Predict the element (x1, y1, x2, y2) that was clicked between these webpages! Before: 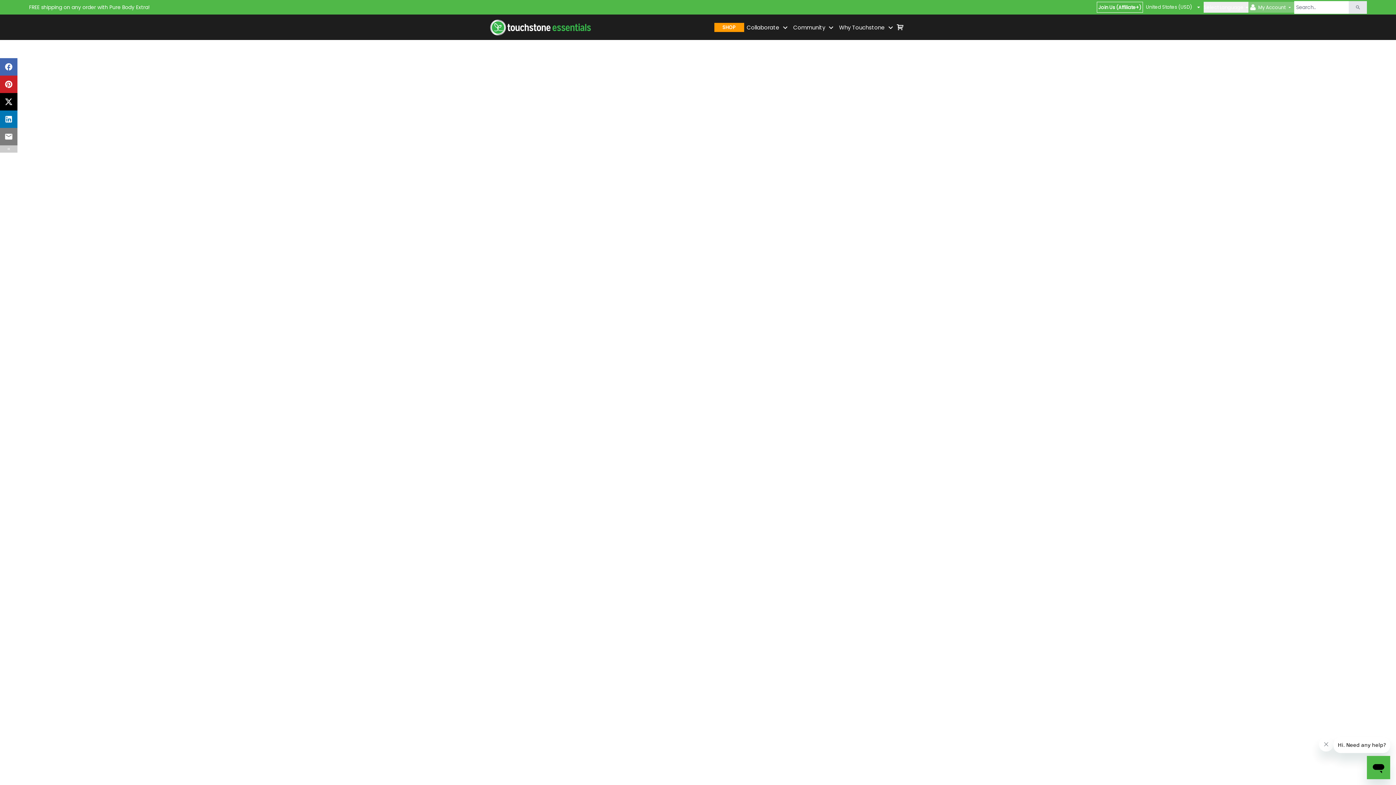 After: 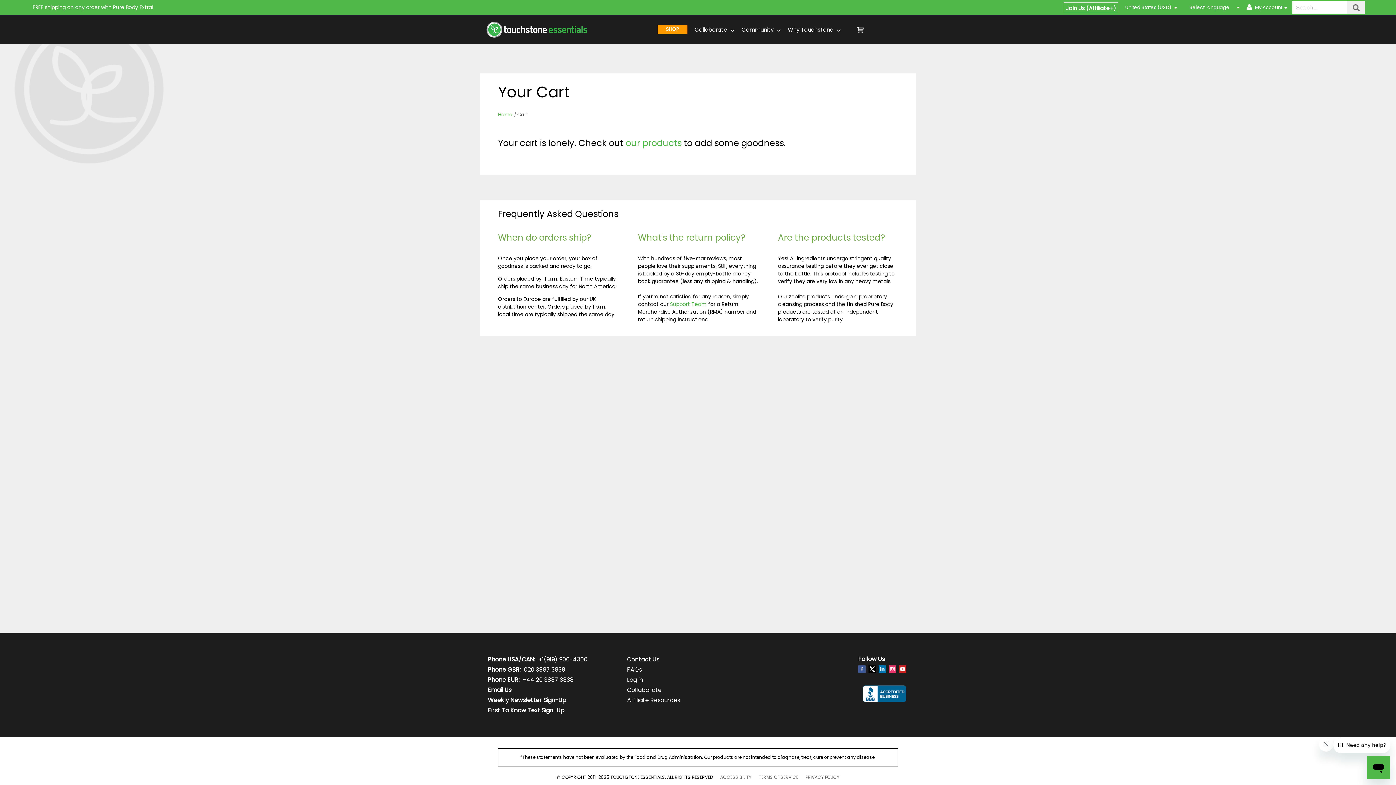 Action: label: shop cart bbox: (897, 21, 903, 32)